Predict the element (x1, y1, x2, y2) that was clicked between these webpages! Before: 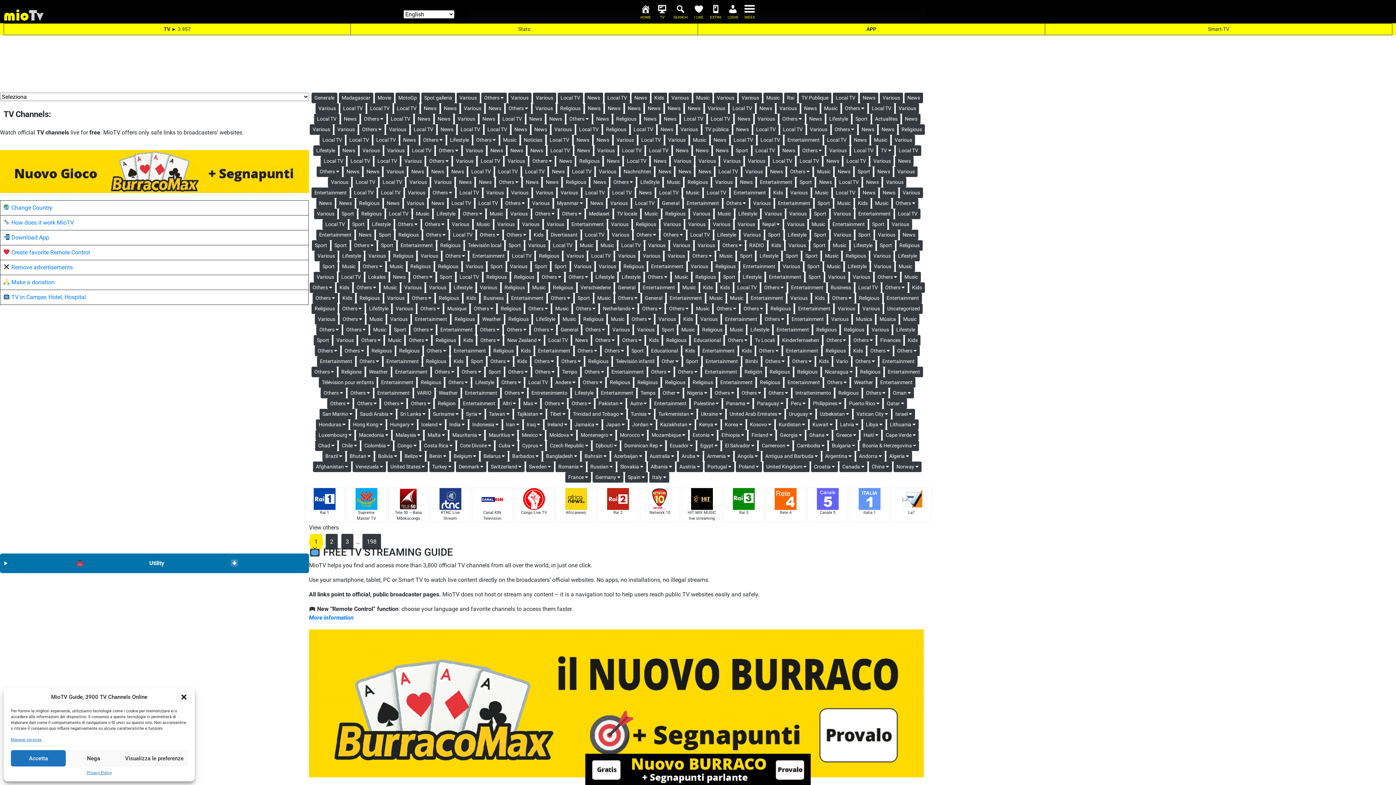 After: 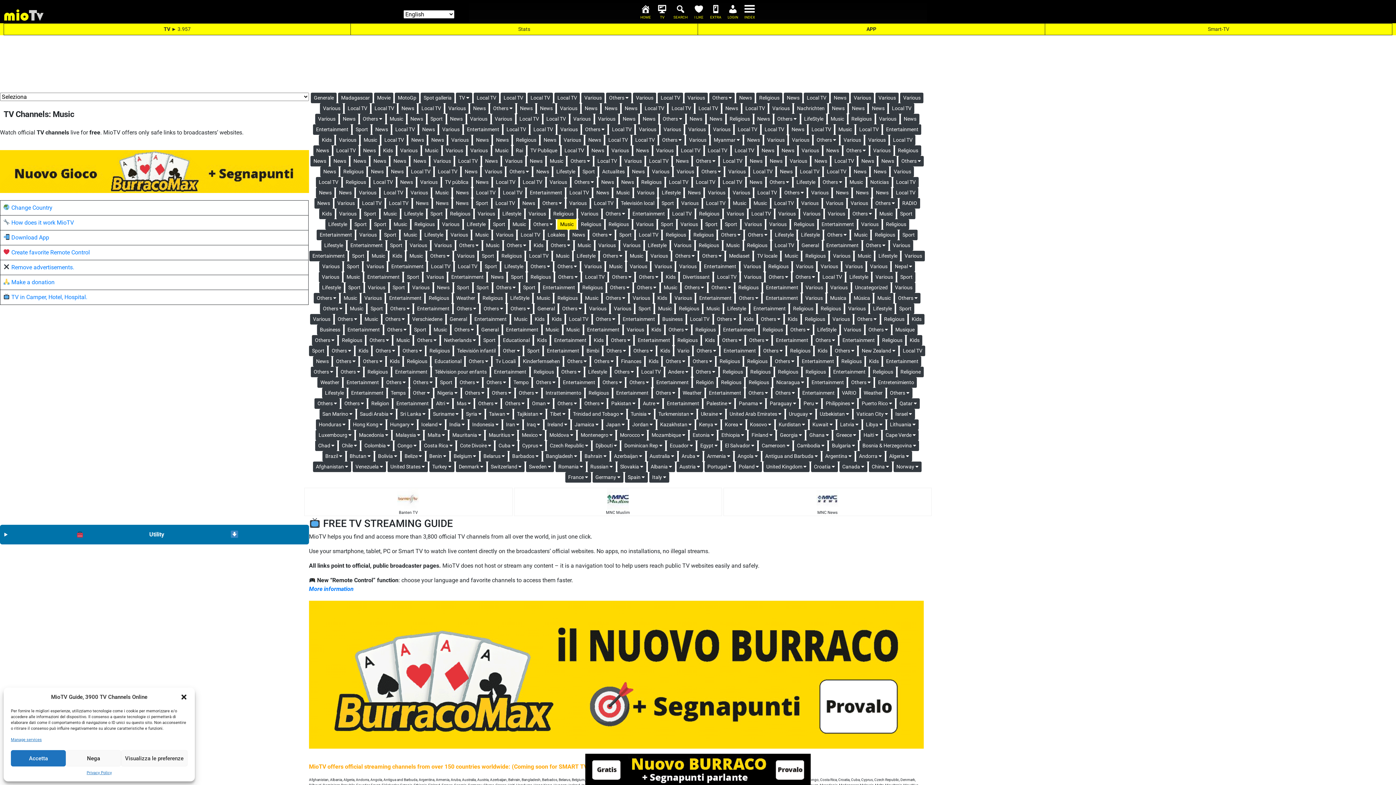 Action: label: Music bbox: (386, 261, 406, 272)